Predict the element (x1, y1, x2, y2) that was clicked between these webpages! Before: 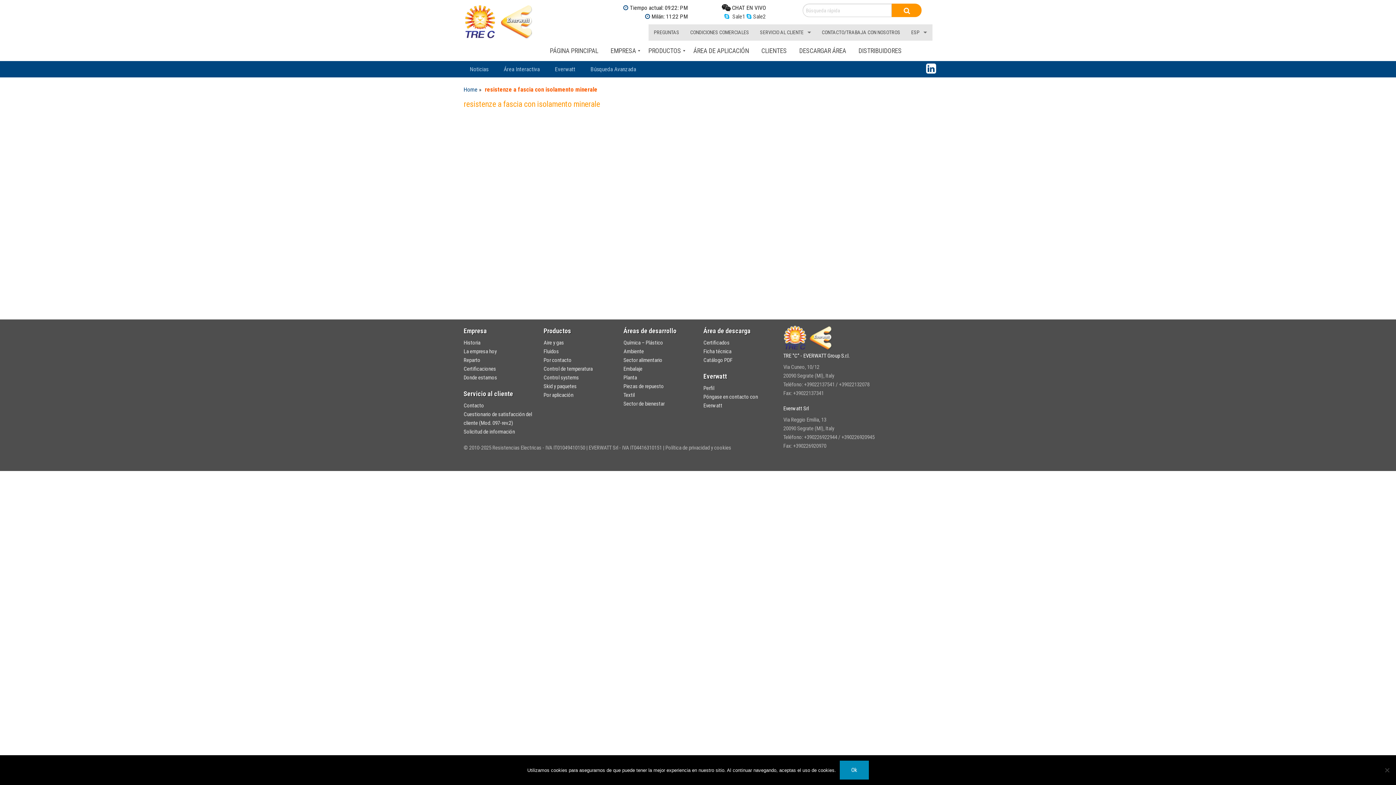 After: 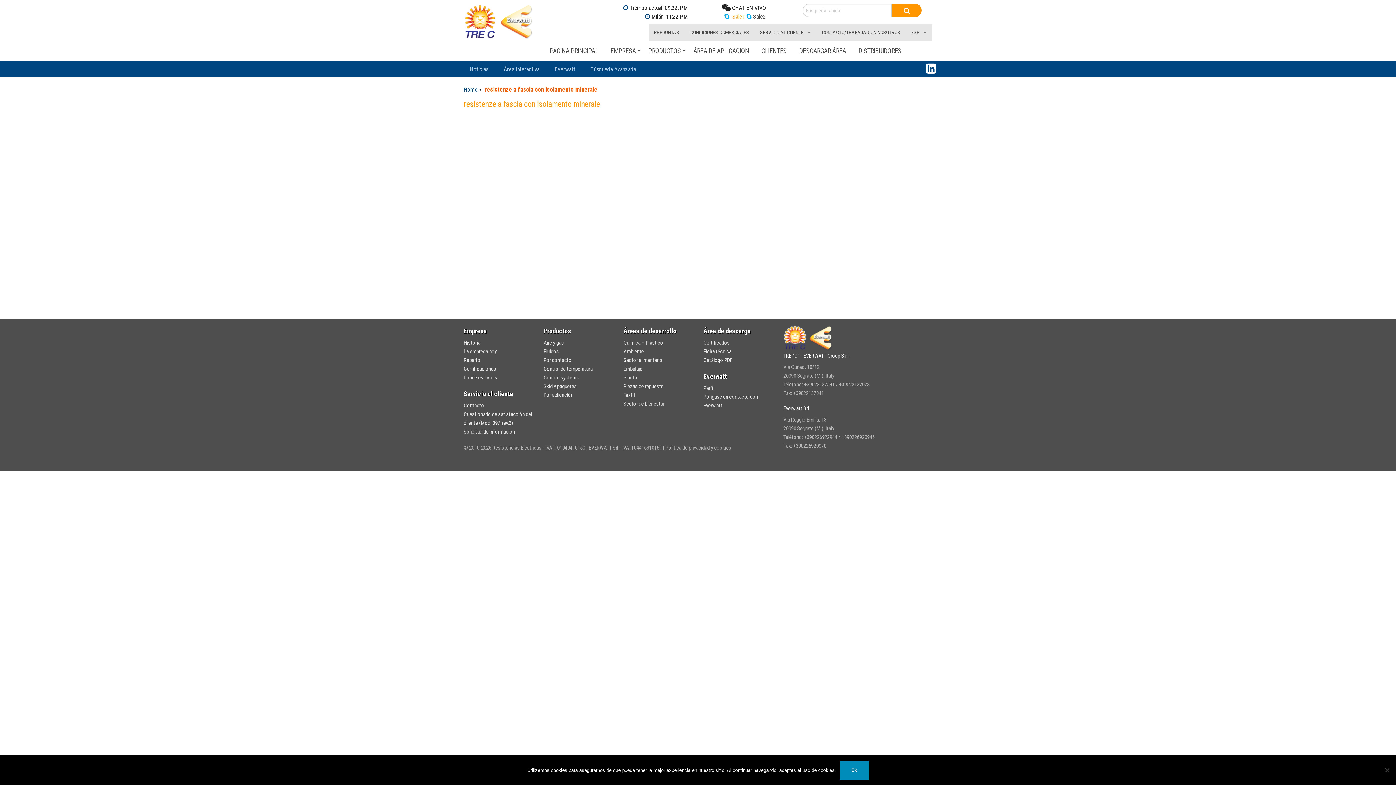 Action: label:   Sale1 bbox: (724, 13, 745, 20)